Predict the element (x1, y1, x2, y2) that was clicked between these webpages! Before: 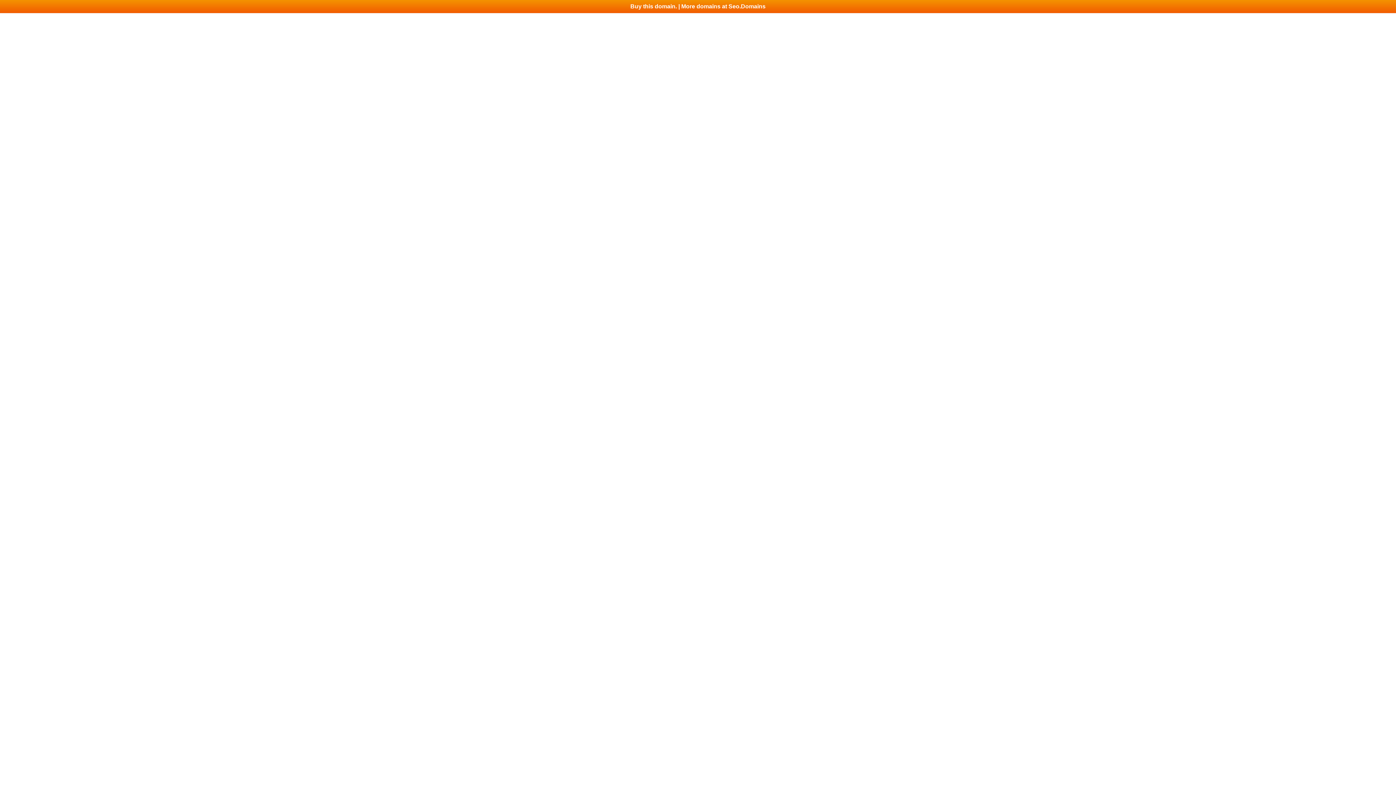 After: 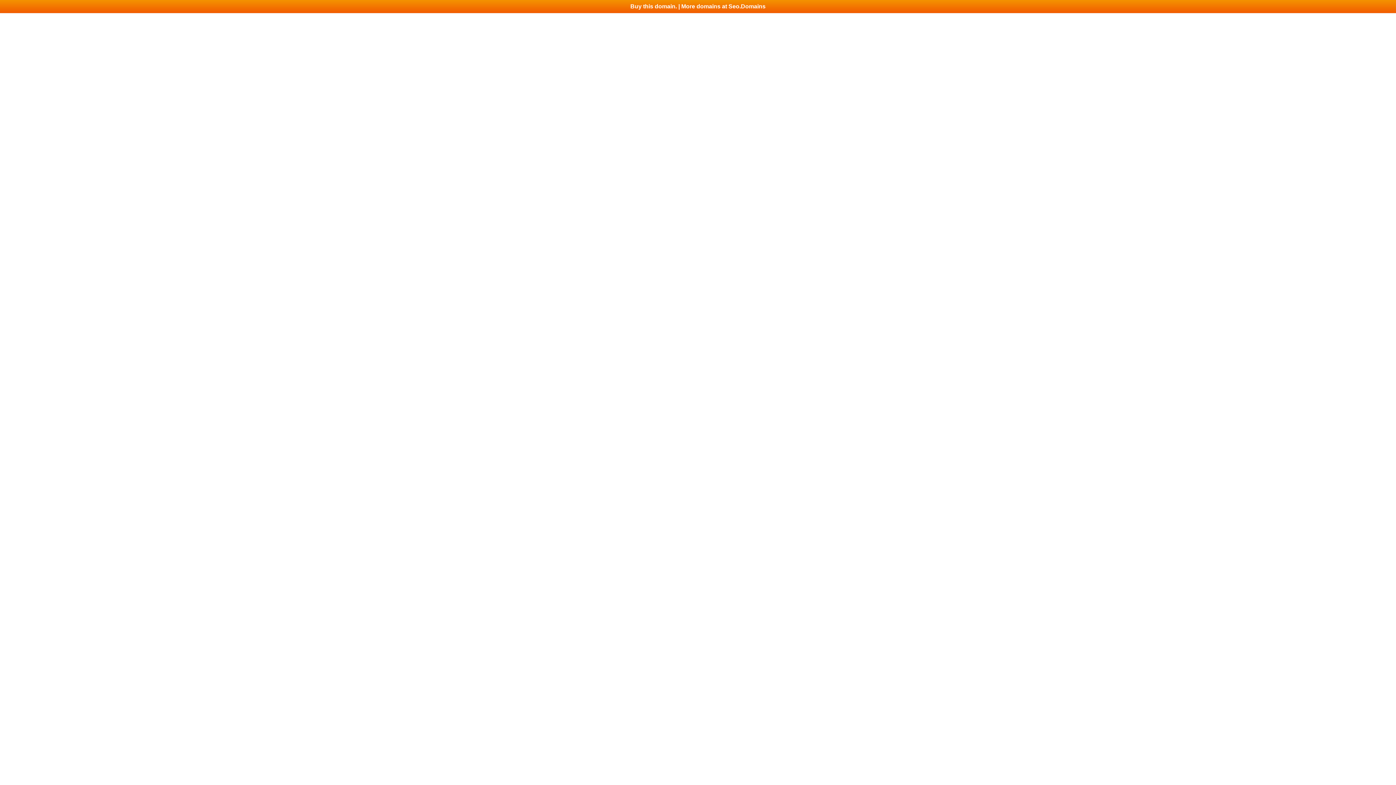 Action: label: Buy this domain. | More domains at Seo.Domains bbox: (0, 0, 1396, 13)